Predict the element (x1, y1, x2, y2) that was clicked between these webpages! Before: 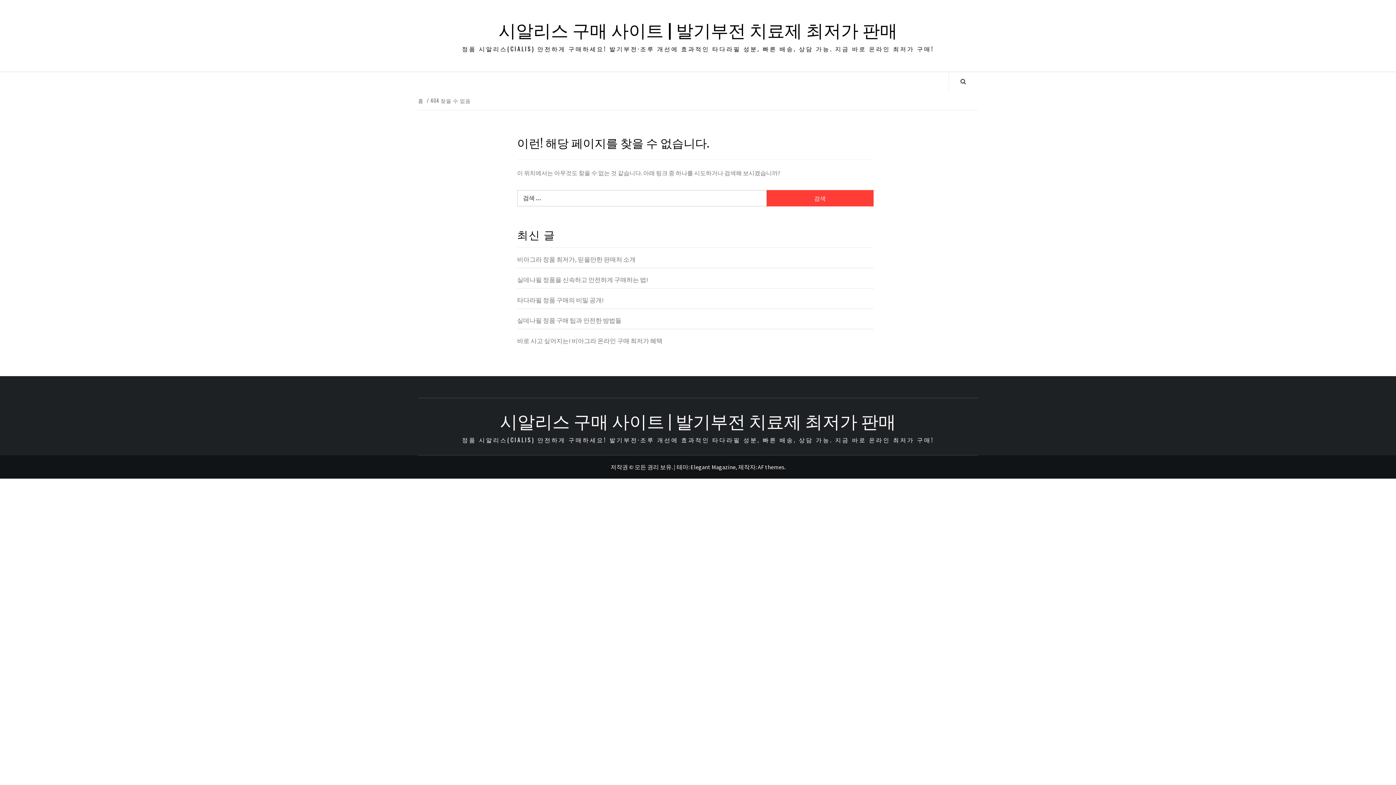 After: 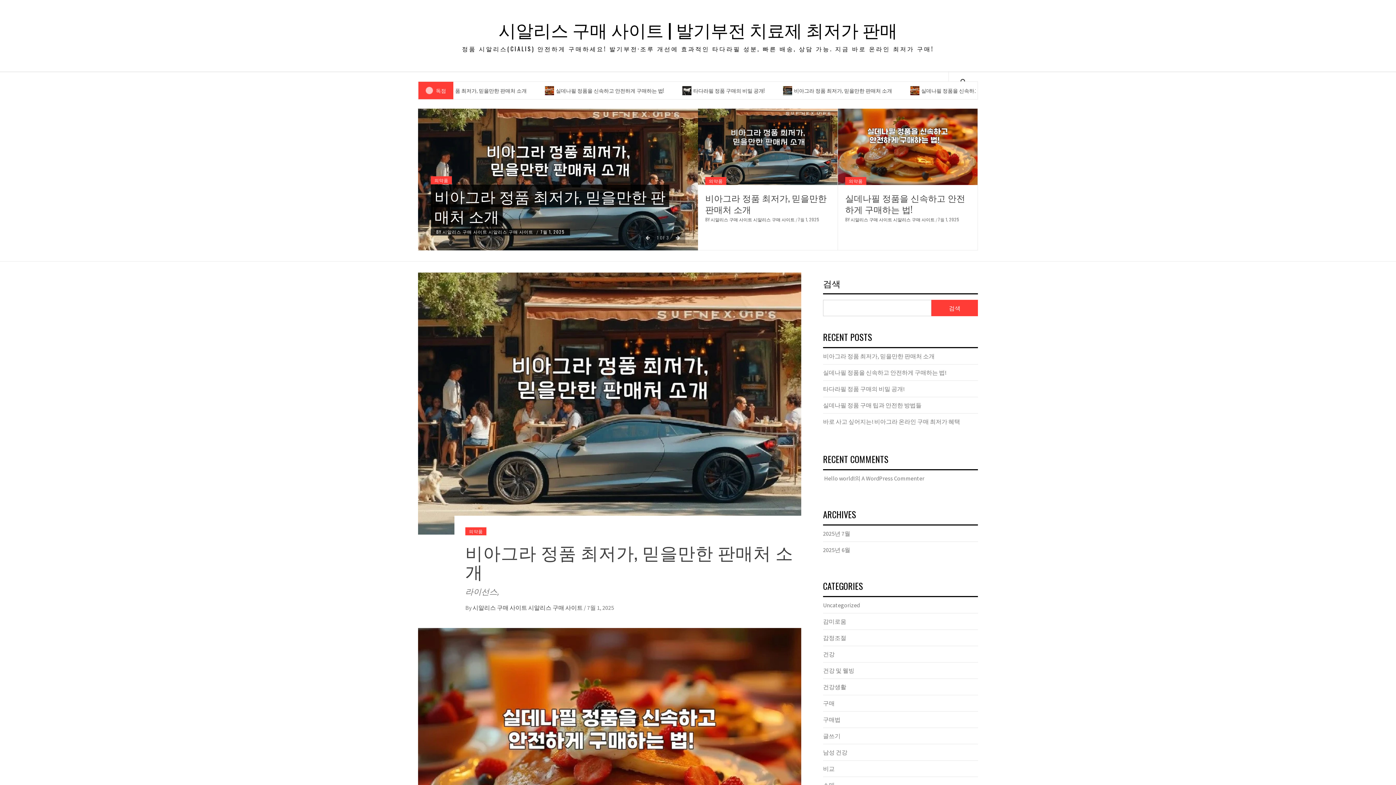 Action: bbox: (496, 18, 899, 40) label: 시알리스 구매 사이트 | 발기부전 치료제 최저가 판매